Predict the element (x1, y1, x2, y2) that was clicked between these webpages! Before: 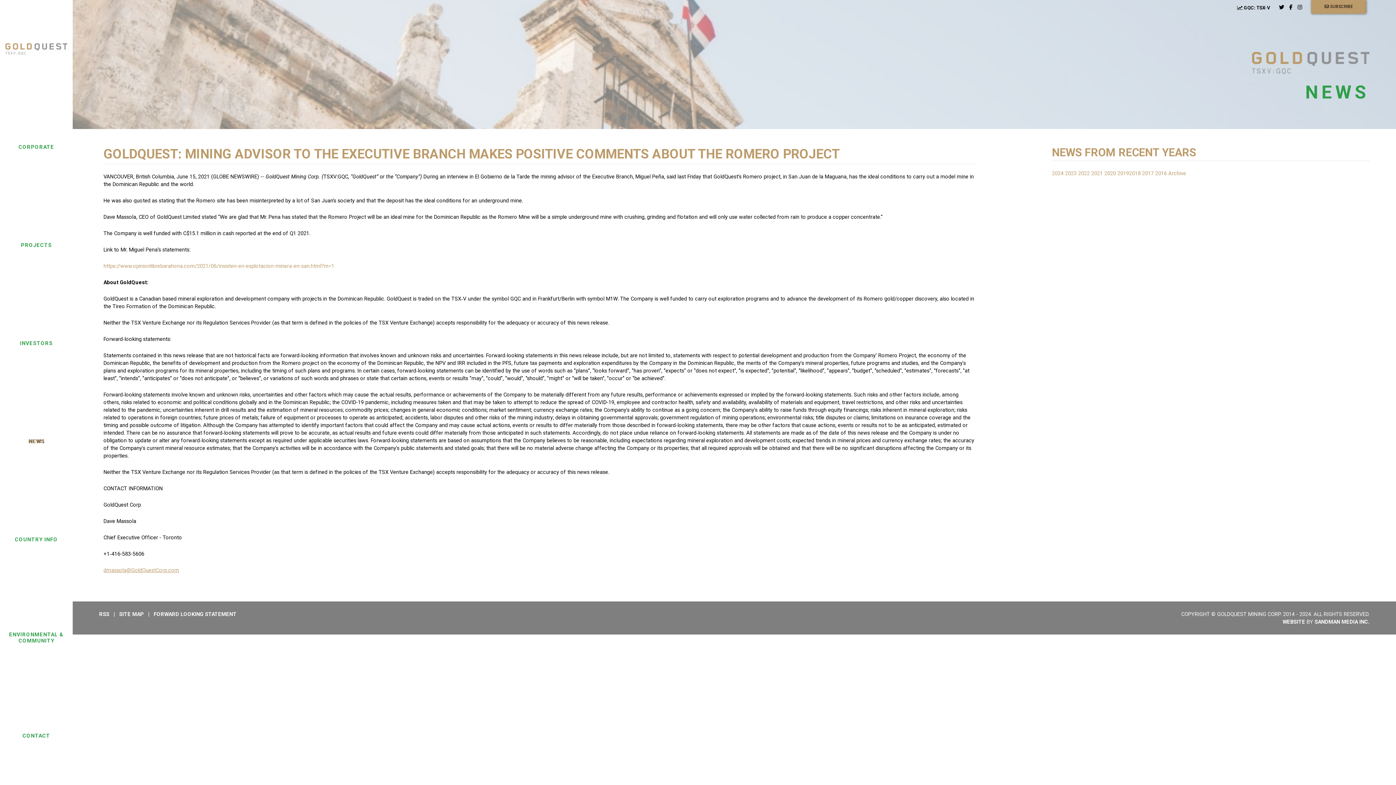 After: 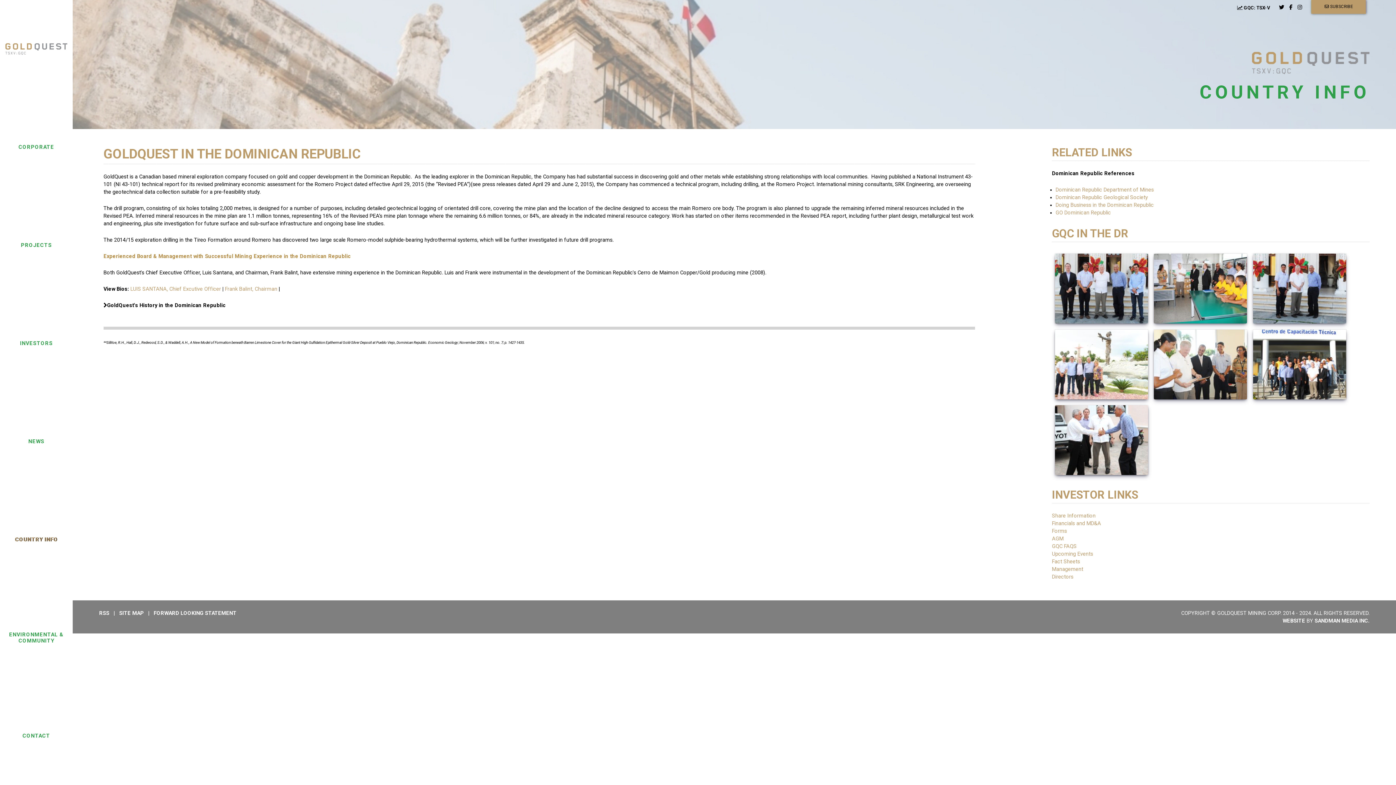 Action: bbox: (0, 529, 72, 550) label: COUNTRY INFO